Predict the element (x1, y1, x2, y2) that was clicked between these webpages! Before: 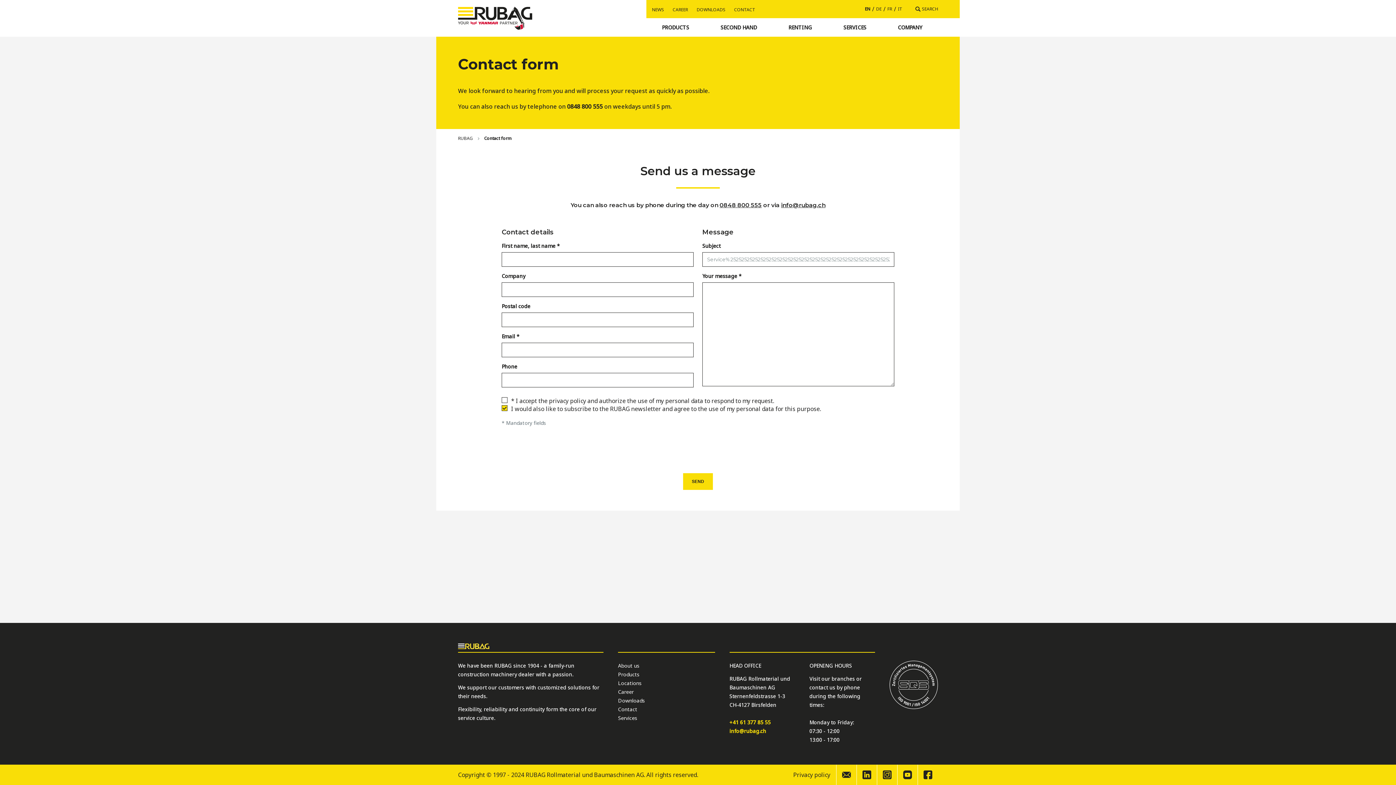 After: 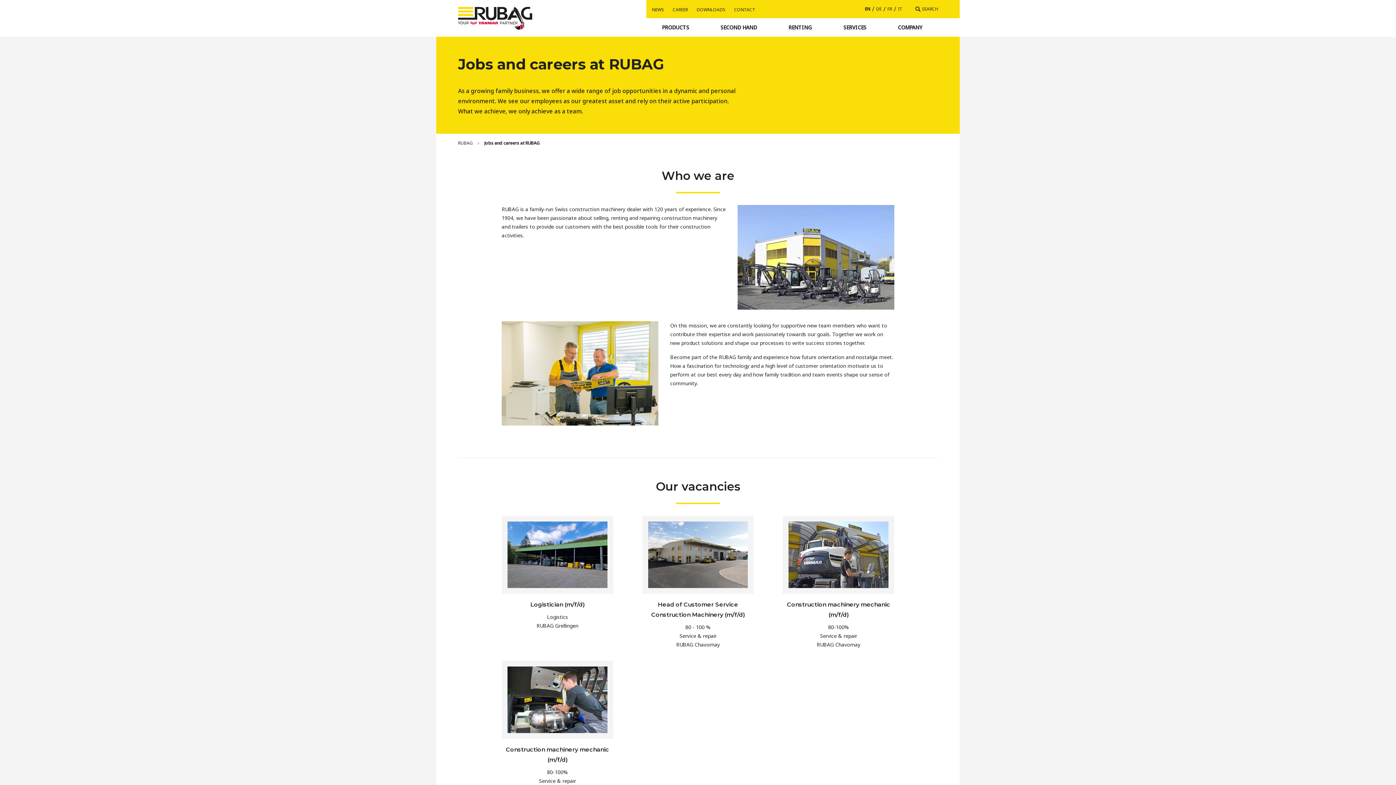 Action: bbox: (618, 688, 715, 696) label: Career